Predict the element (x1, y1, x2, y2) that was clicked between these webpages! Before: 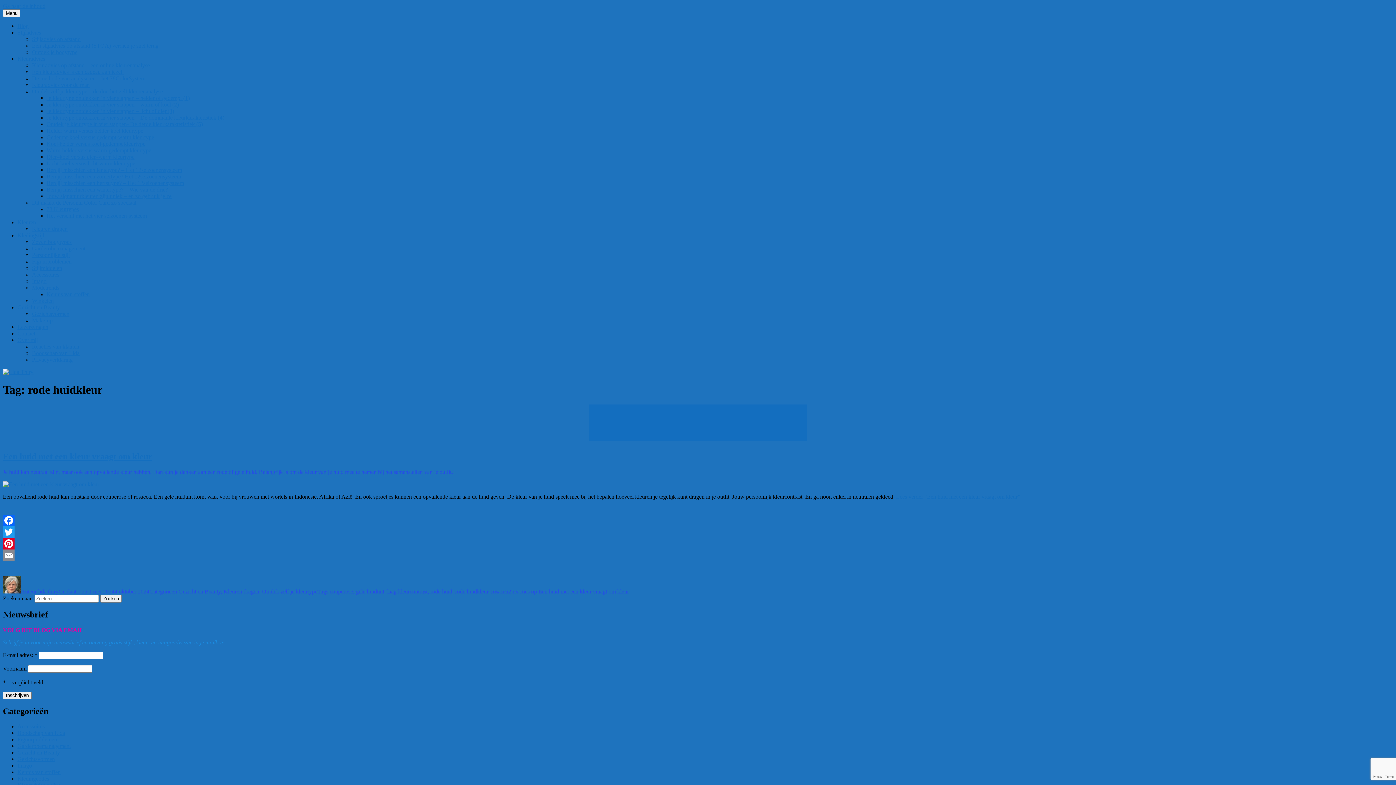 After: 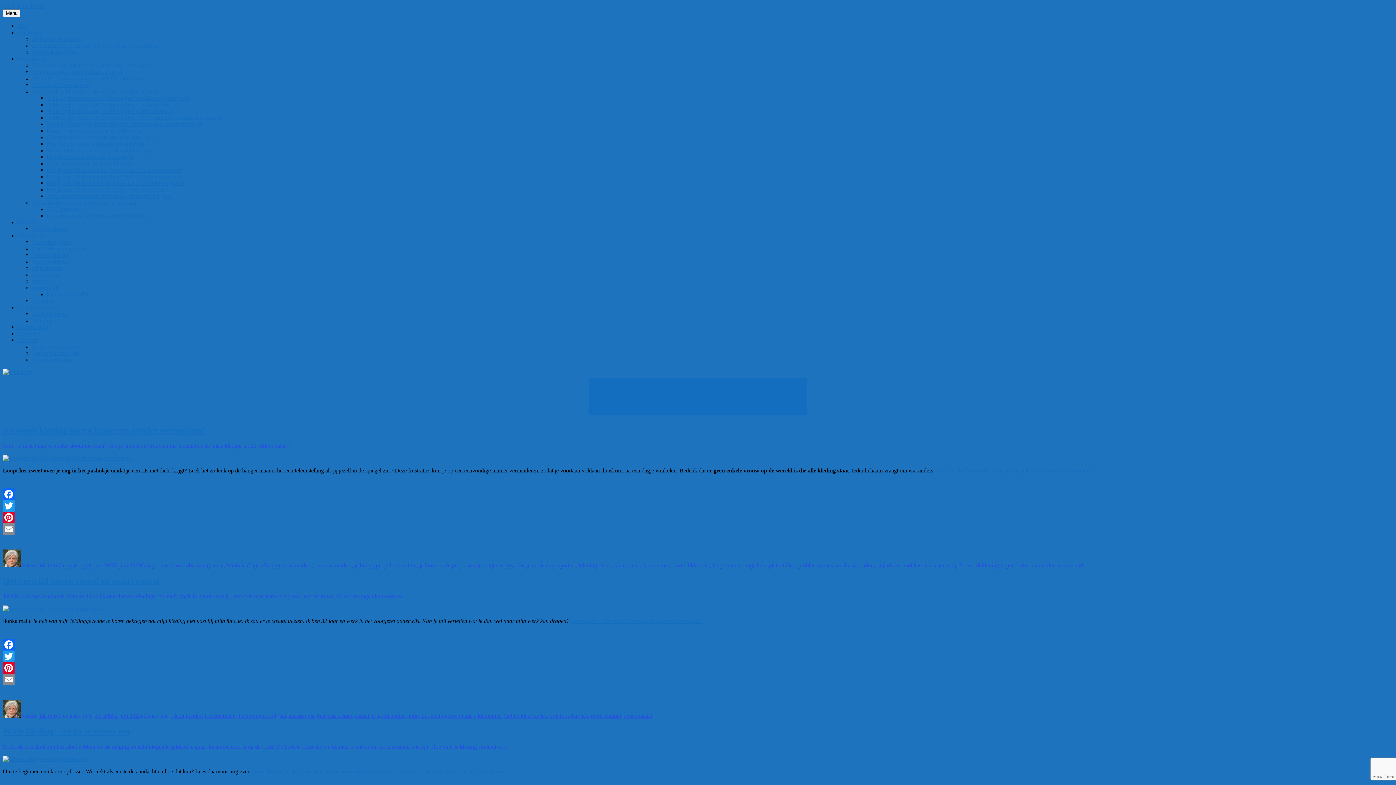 Action: bbox: (17, 22, 28, 29) label: Blog